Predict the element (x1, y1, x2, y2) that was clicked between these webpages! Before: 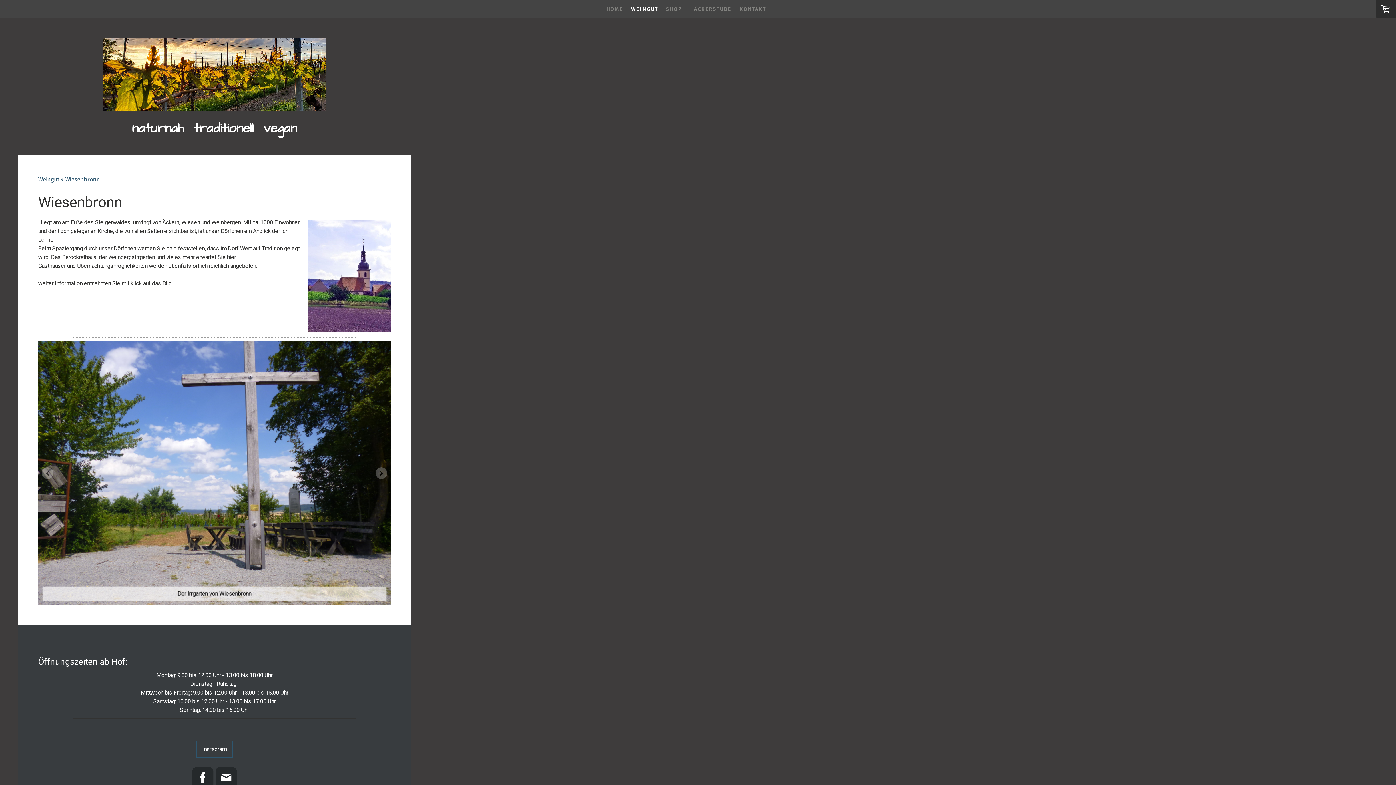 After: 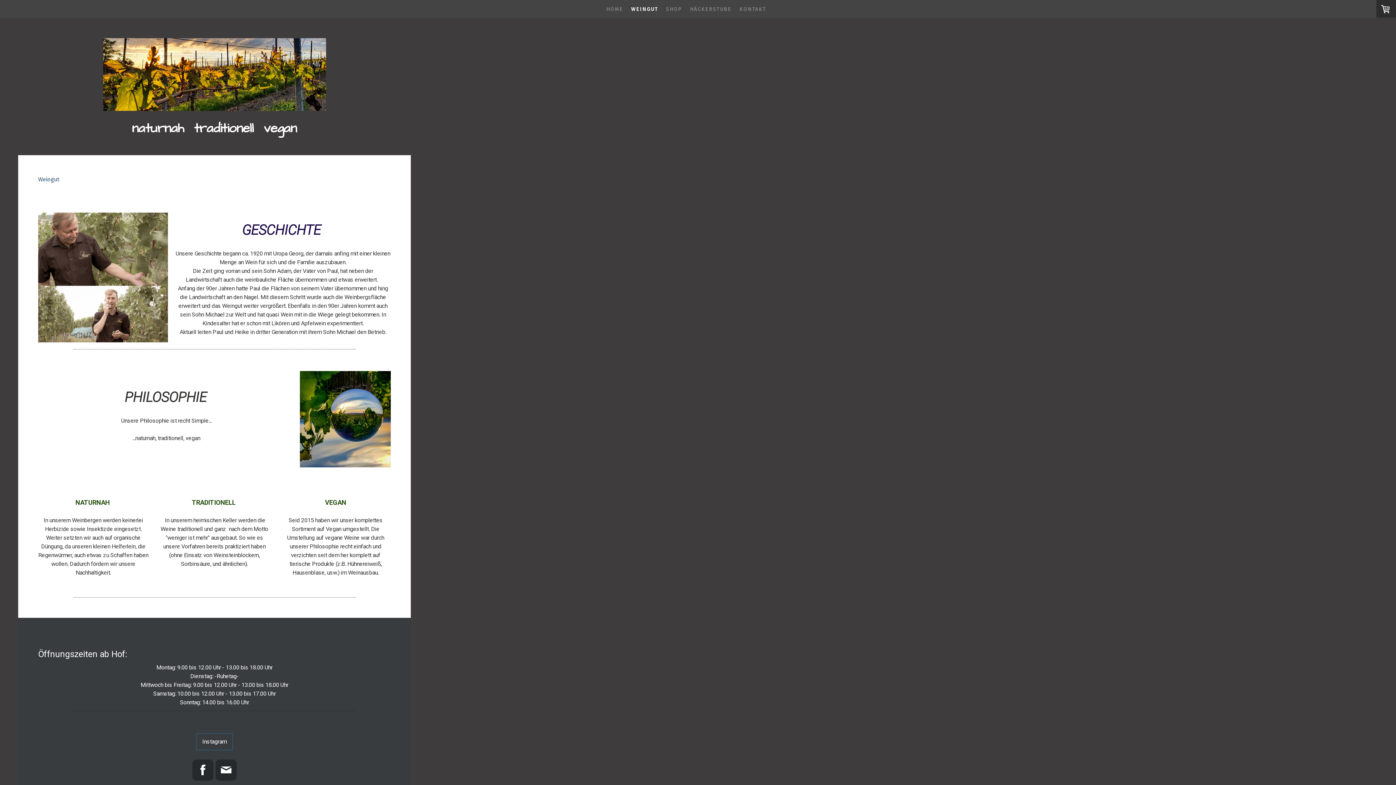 Action: bbox: (38, 173, 65, 185) label: Weingut